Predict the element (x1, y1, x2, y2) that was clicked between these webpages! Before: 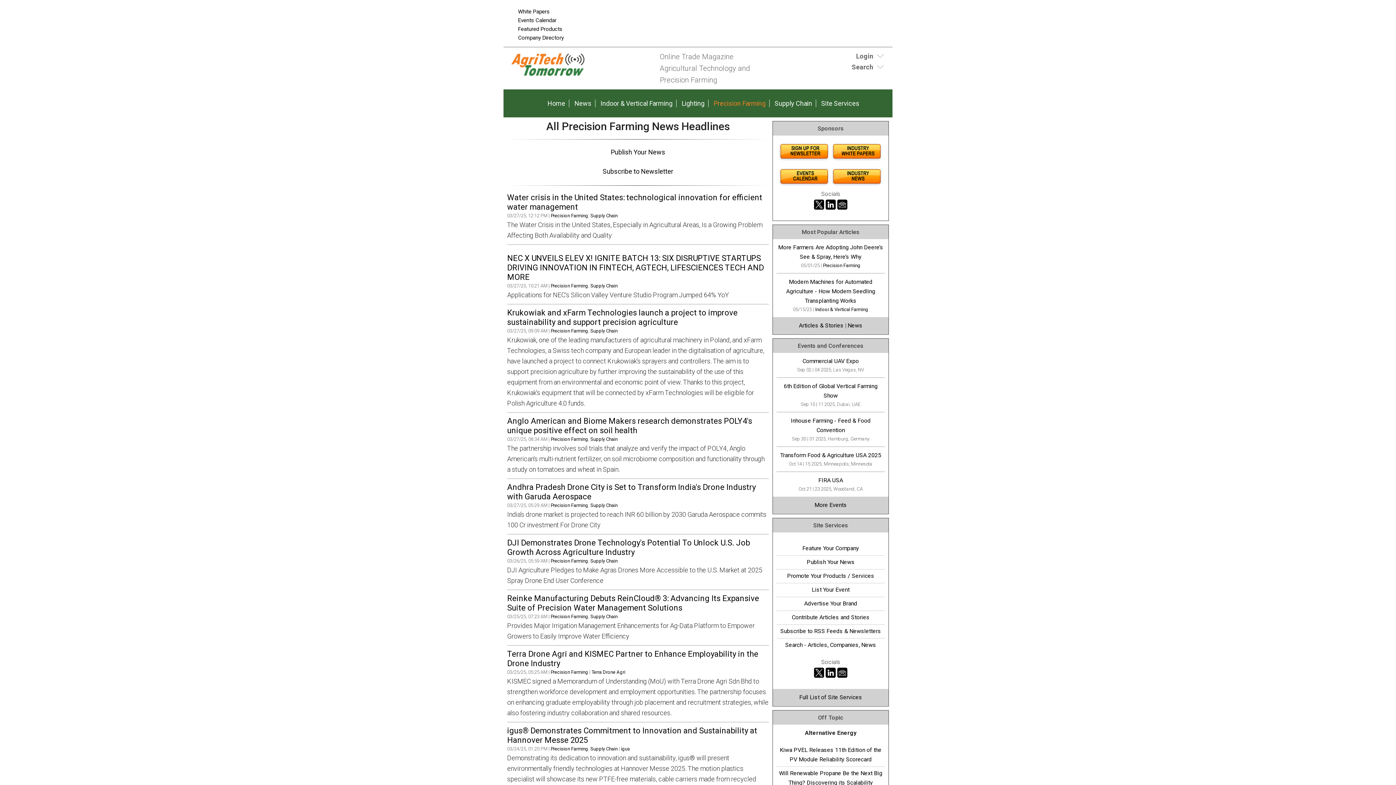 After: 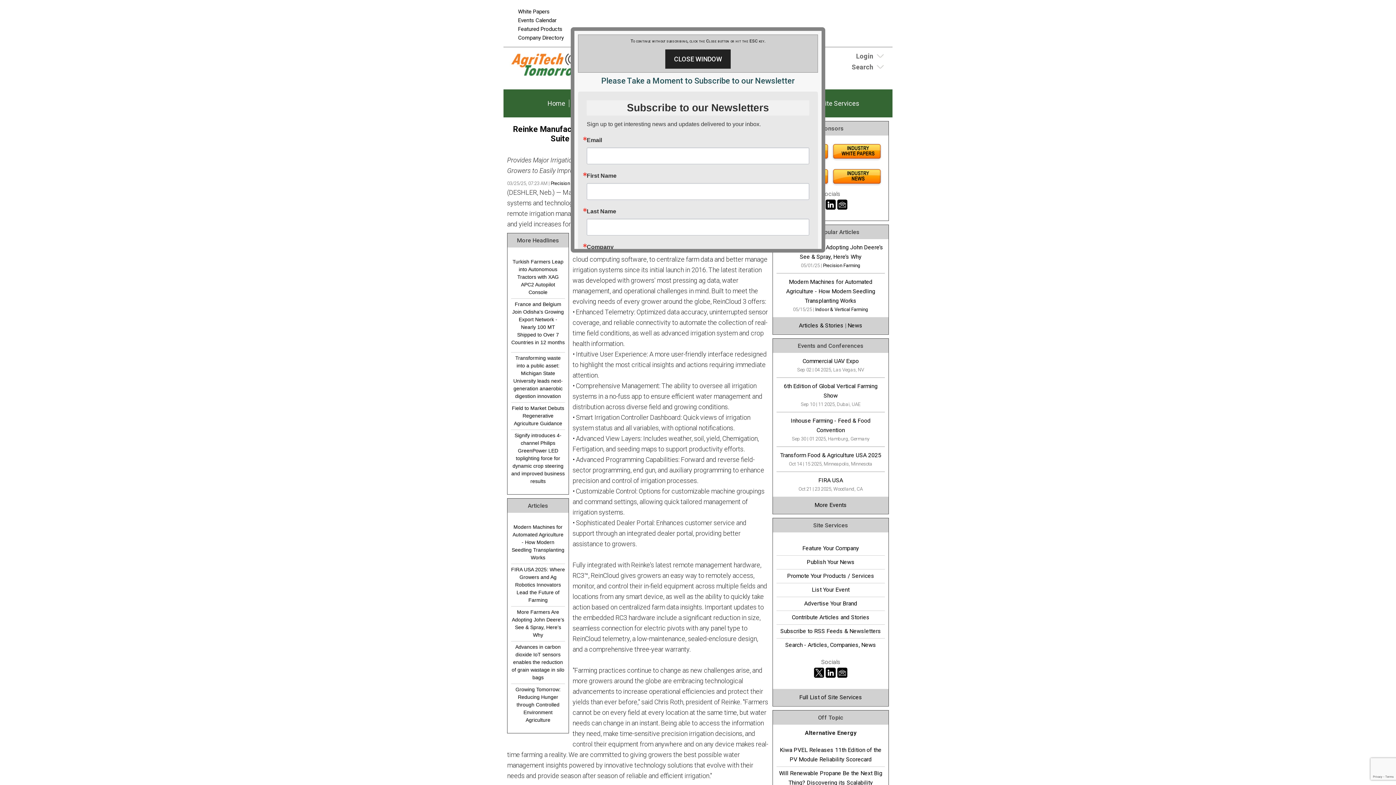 Action: label: Reinke Manufacturing Debuts ReinCloud® 3: Advancing Its Expansive Suite of Precision Water Management Solutions bbox: (507, 594, 759, 612)